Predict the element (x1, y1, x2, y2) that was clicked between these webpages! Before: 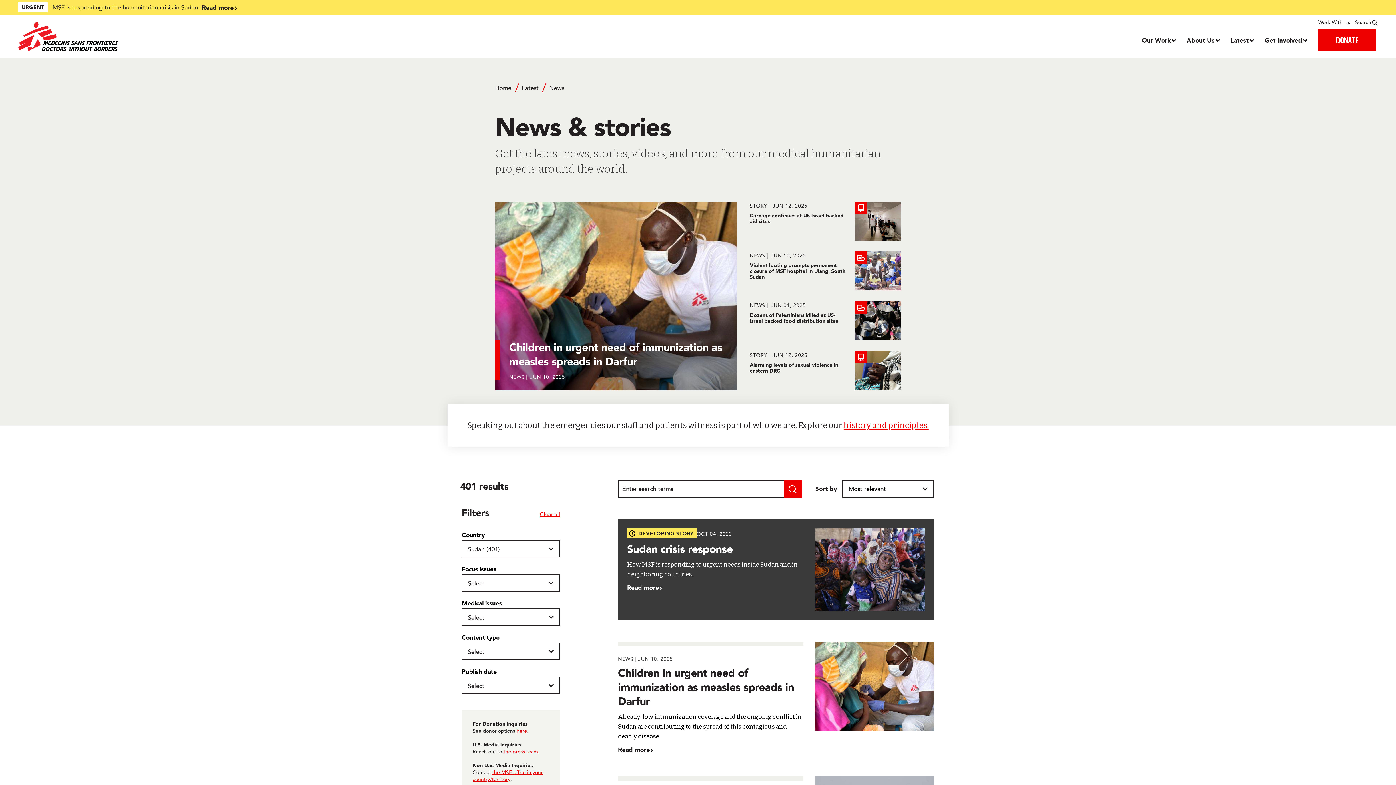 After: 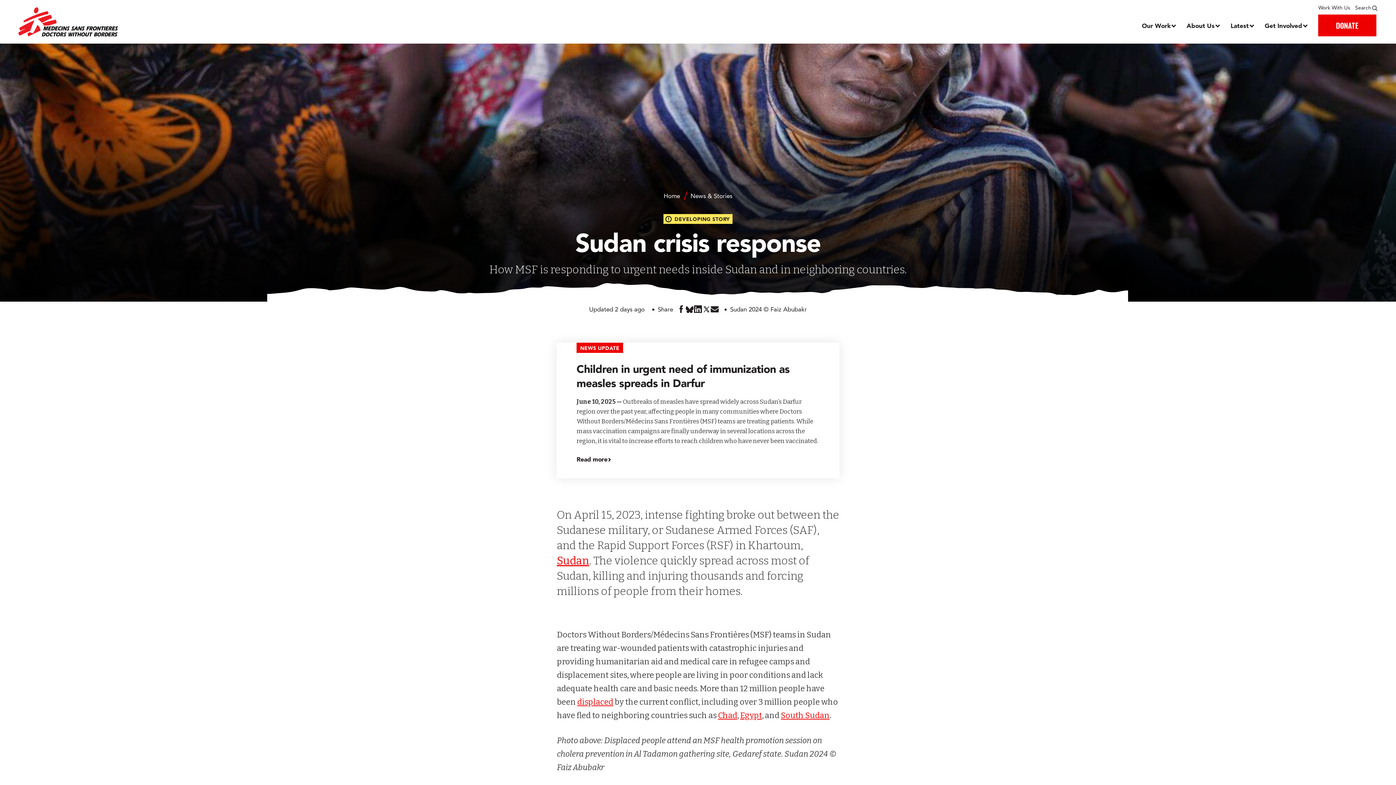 Action: label: Read more bbox: (201, 2, 541, 12)